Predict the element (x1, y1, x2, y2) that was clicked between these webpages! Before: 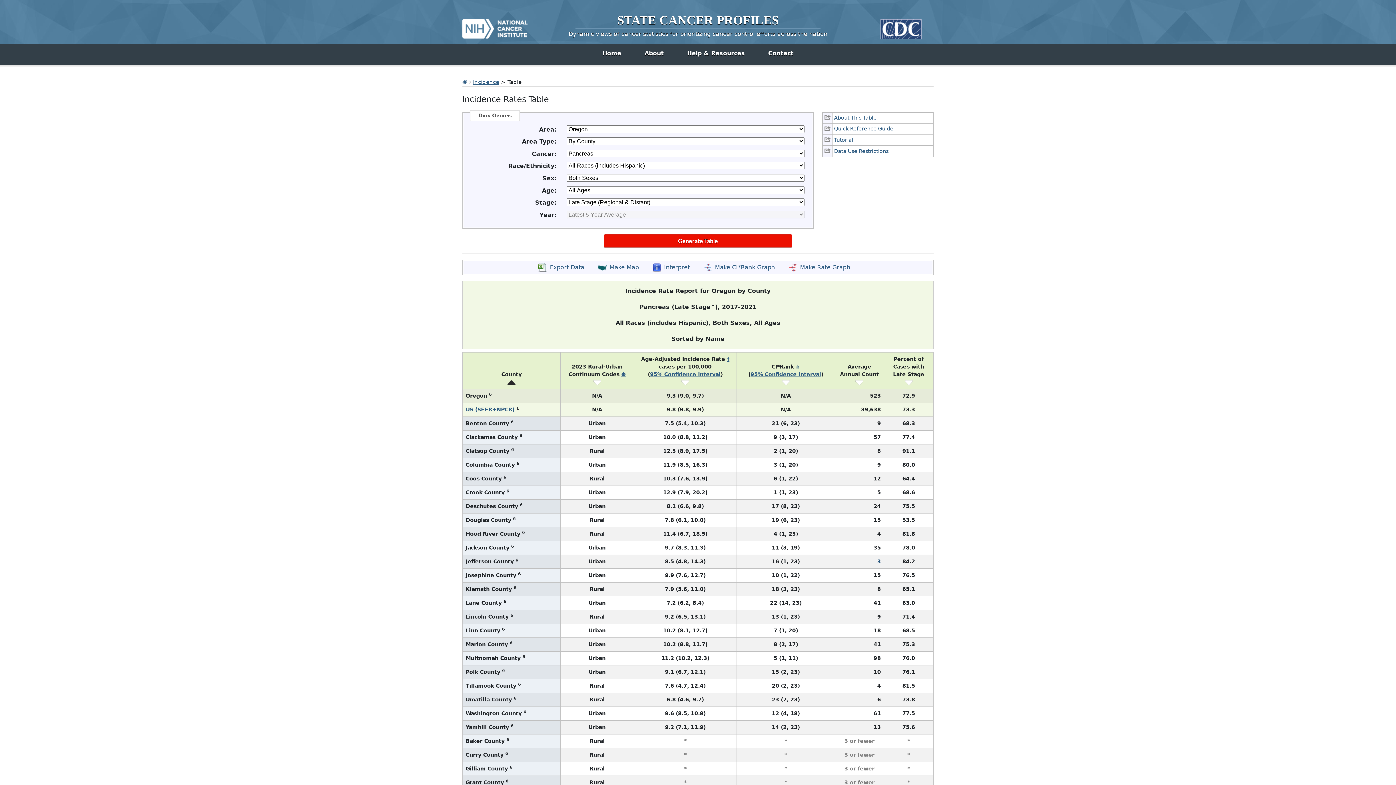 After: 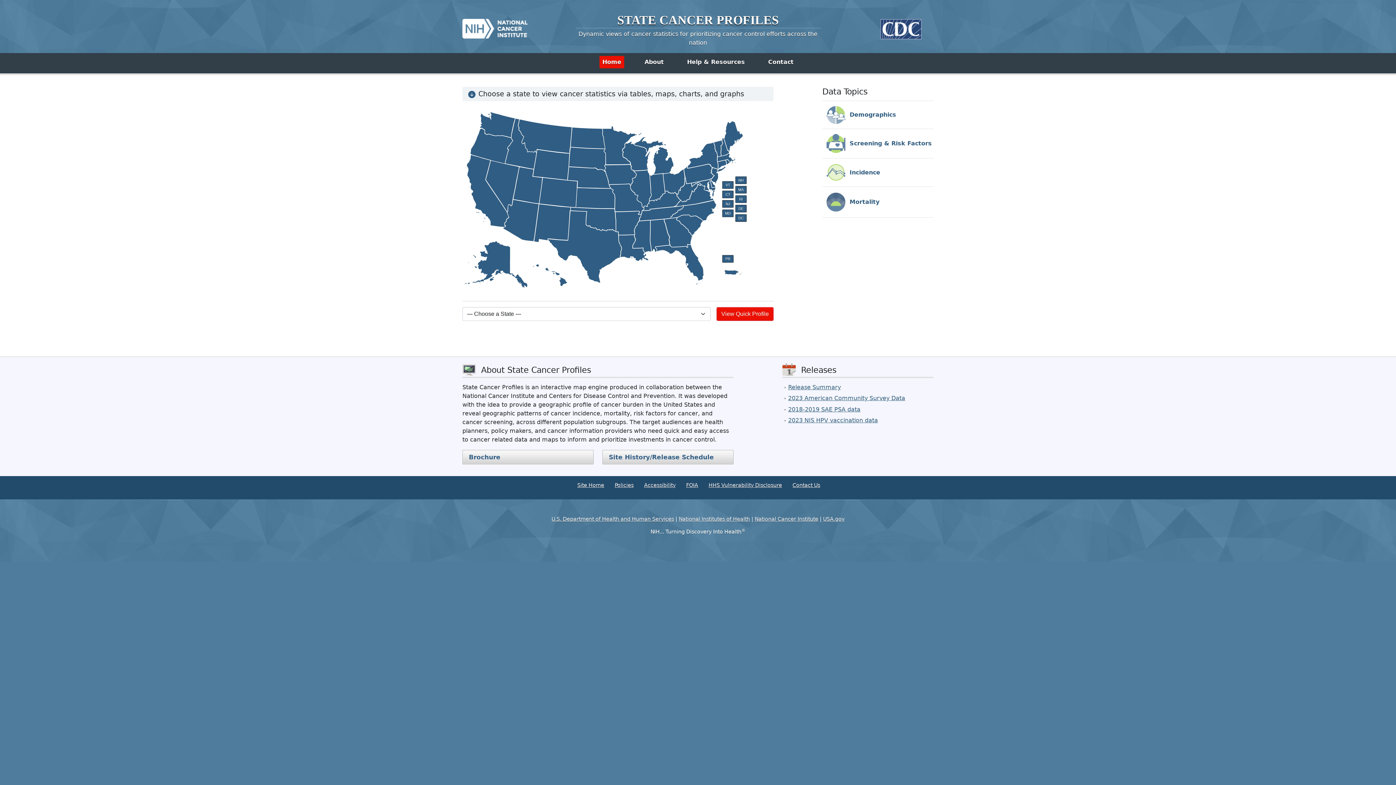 Action: bbox: (599, 47, 624, 59) label: Home